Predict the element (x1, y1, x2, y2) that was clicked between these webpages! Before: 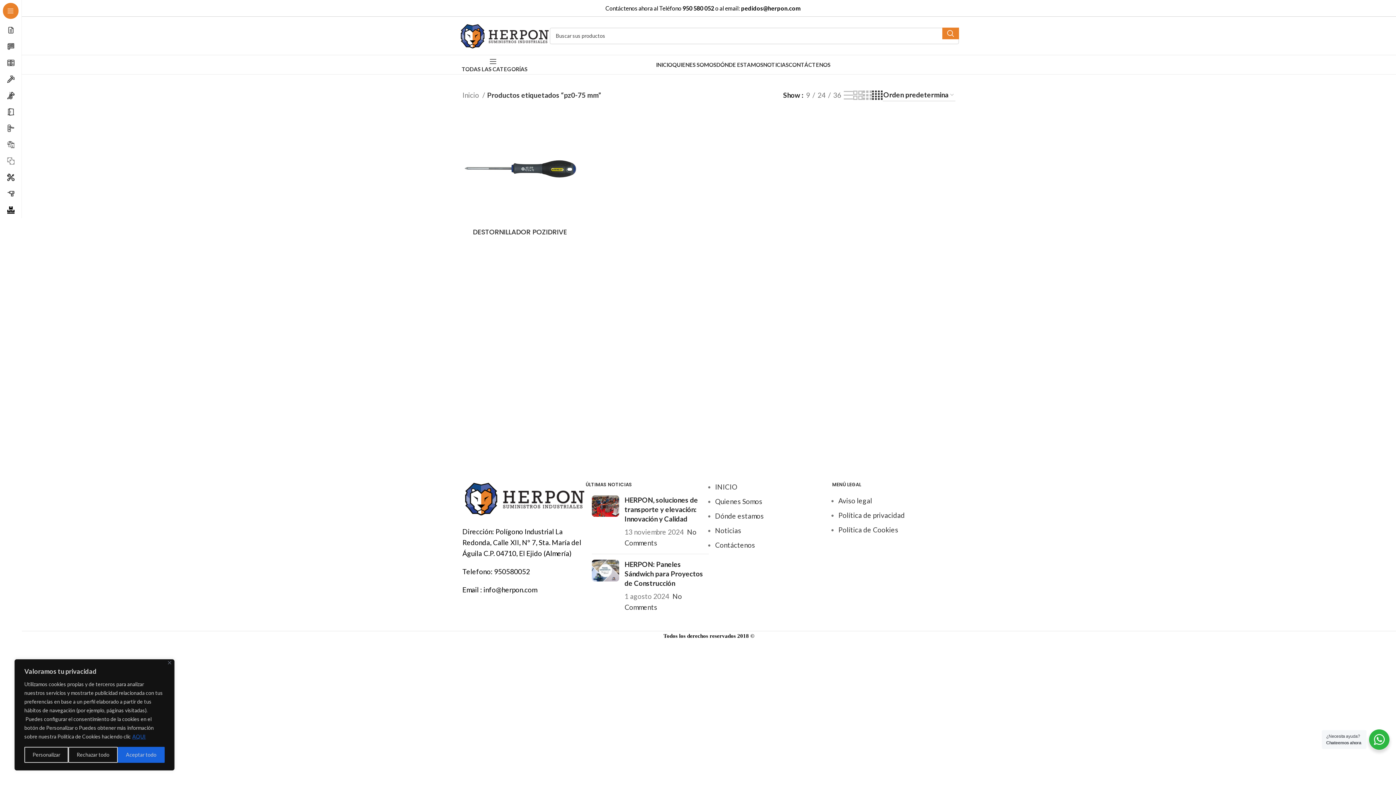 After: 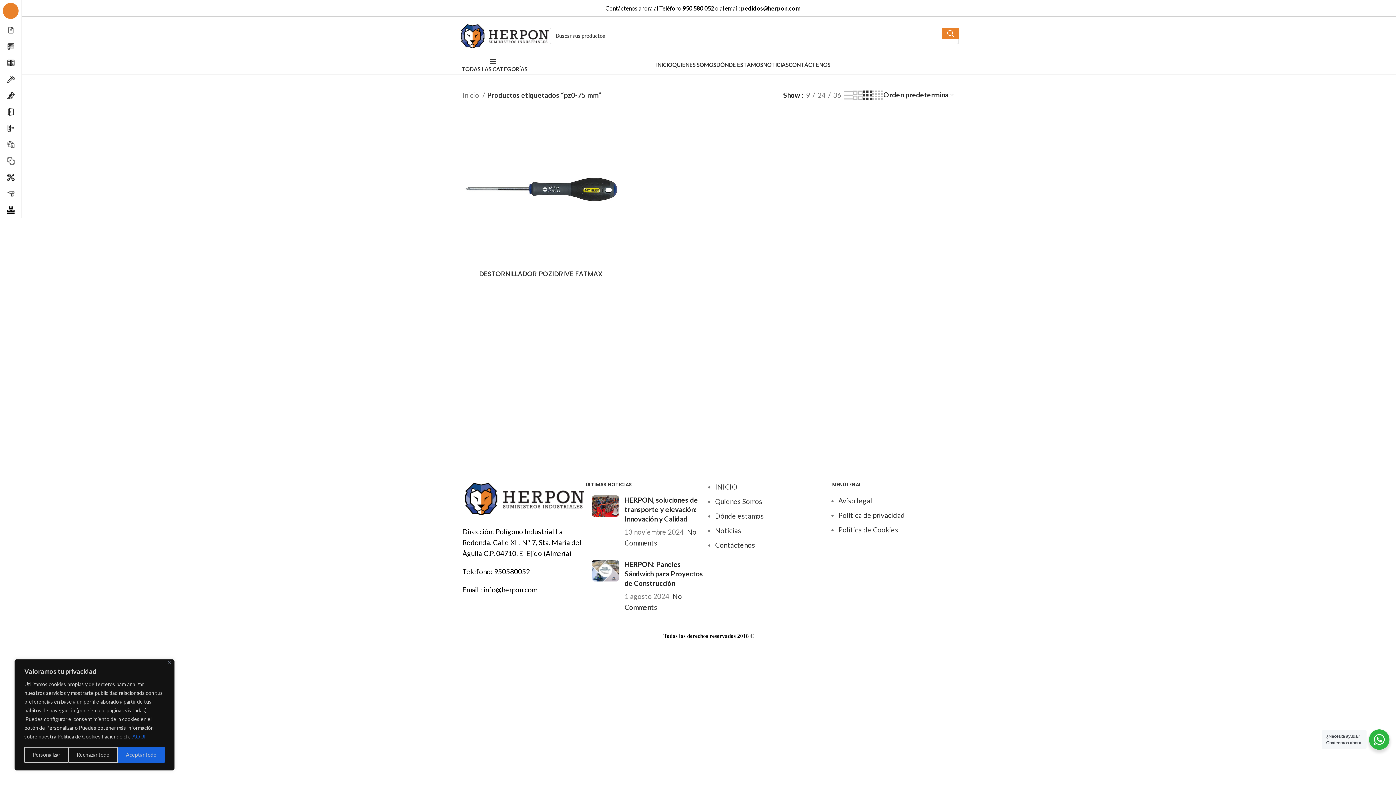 Action: bbox: (862, 89, 872, 101) label: Grid view 3